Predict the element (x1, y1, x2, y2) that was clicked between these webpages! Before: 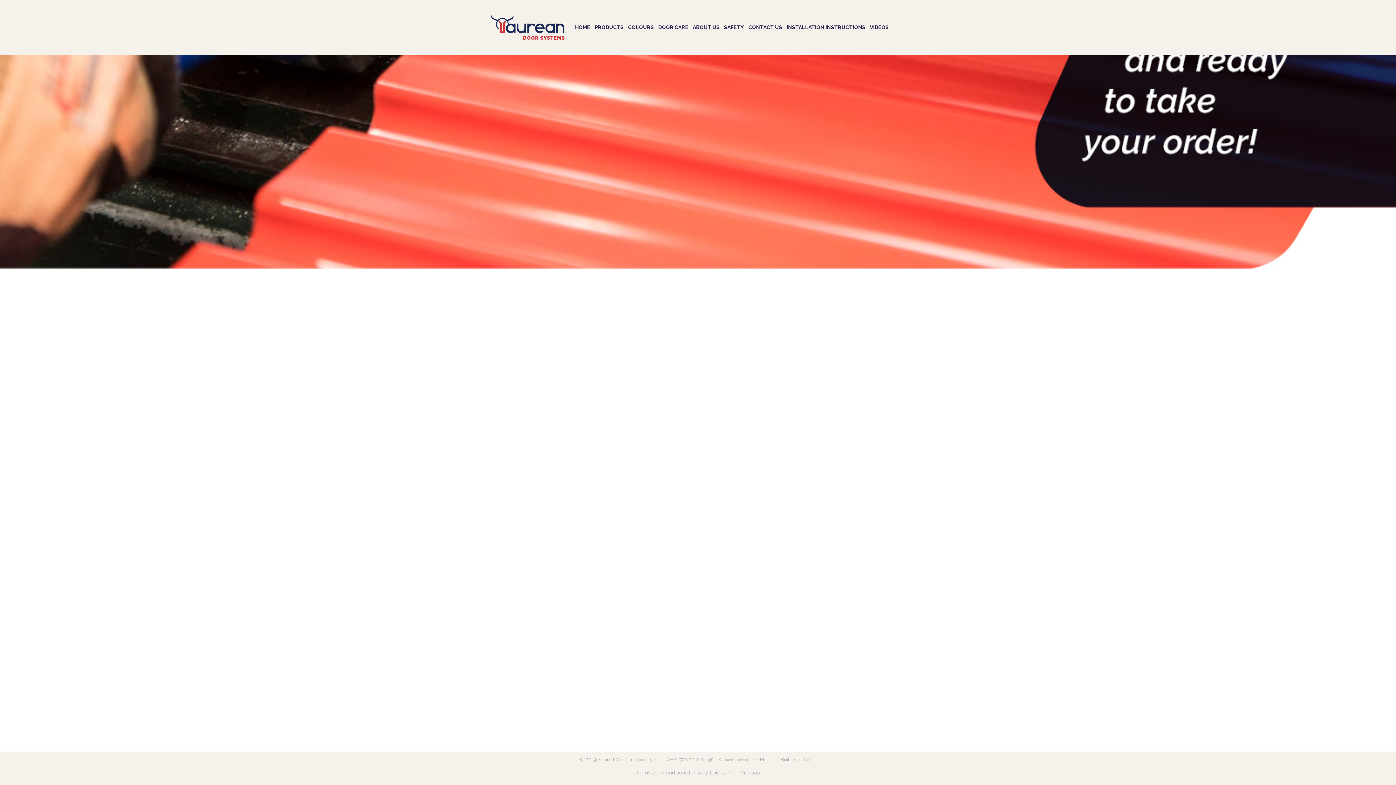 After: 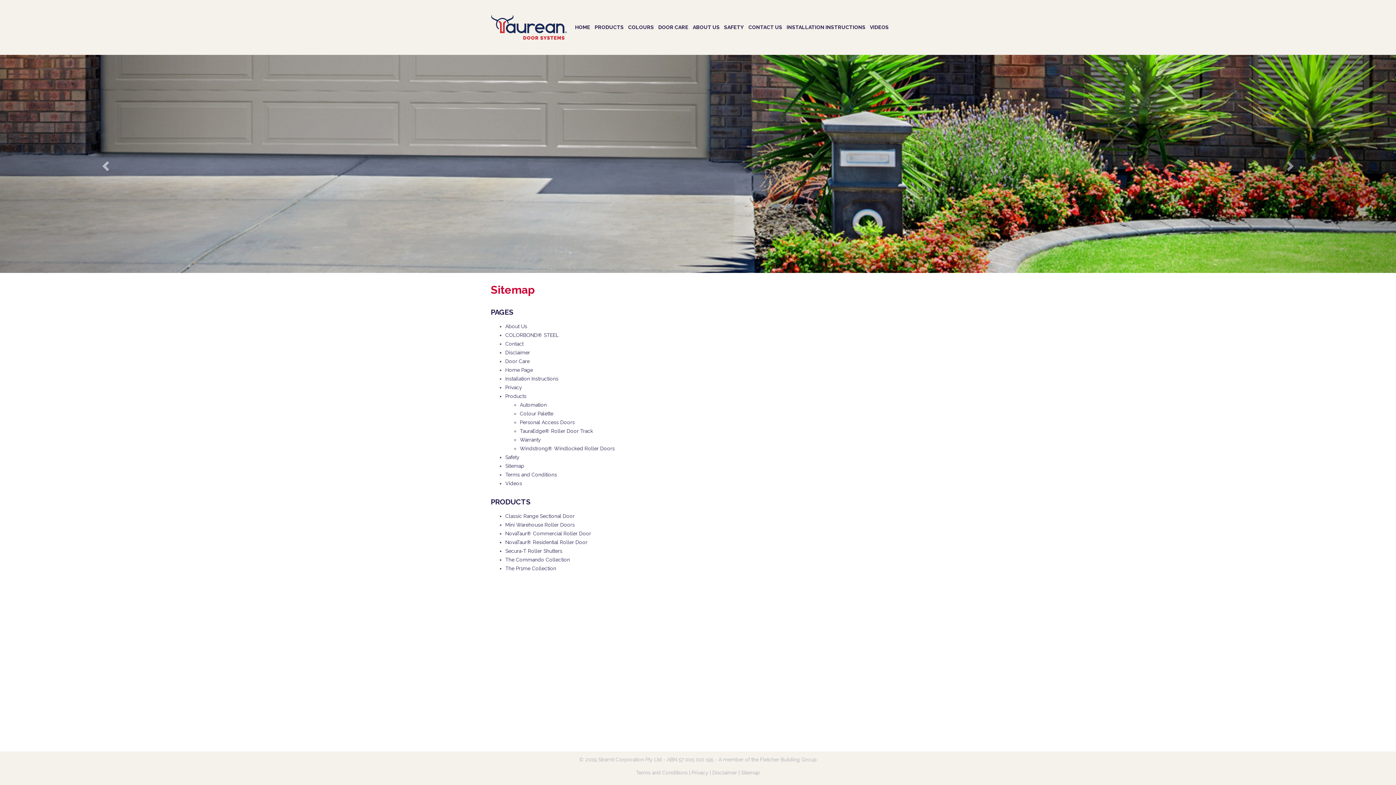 Action: label: Sitemap bbox: (741, 770, 760, 776)